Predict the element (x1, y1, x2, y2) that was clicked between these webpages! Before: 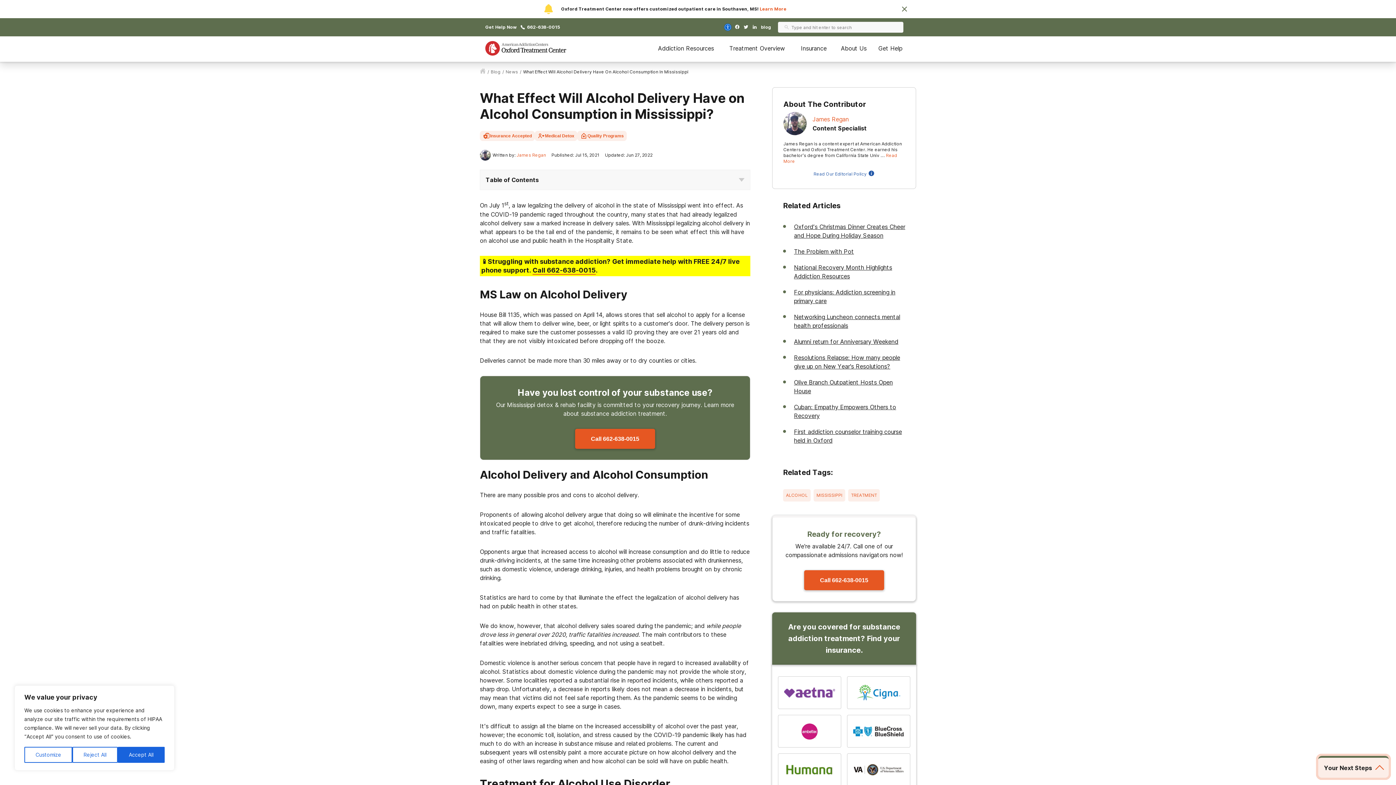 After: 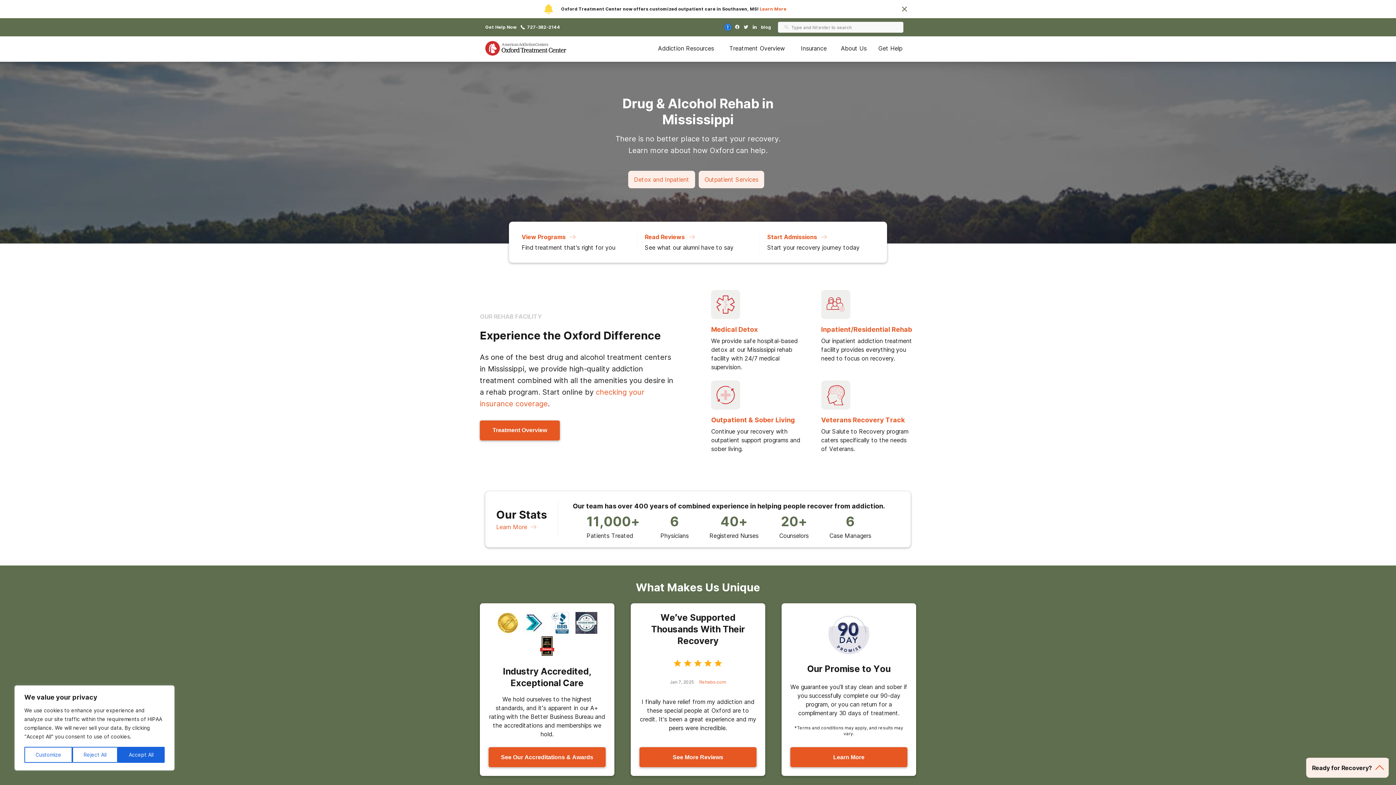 Action: bbox: (480, 67, 485, 76)